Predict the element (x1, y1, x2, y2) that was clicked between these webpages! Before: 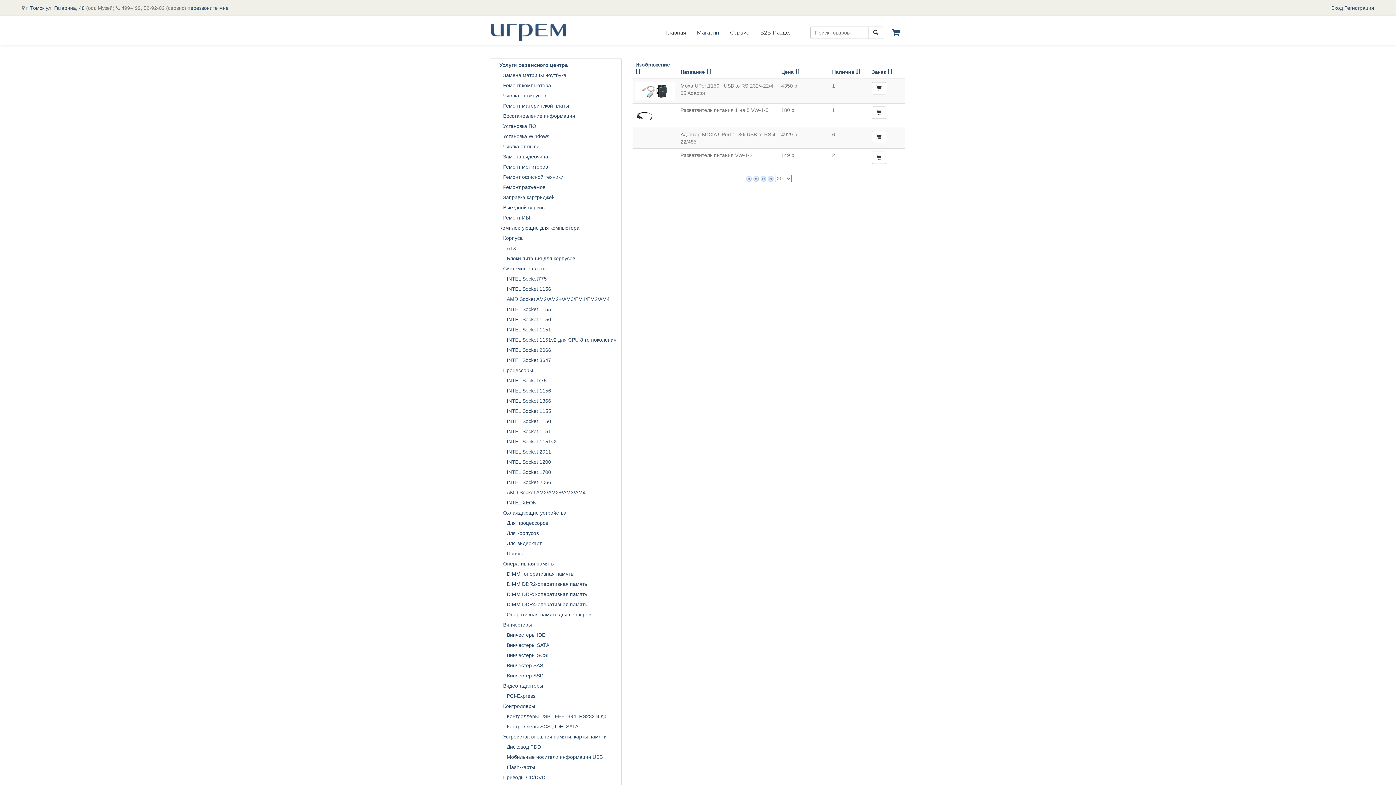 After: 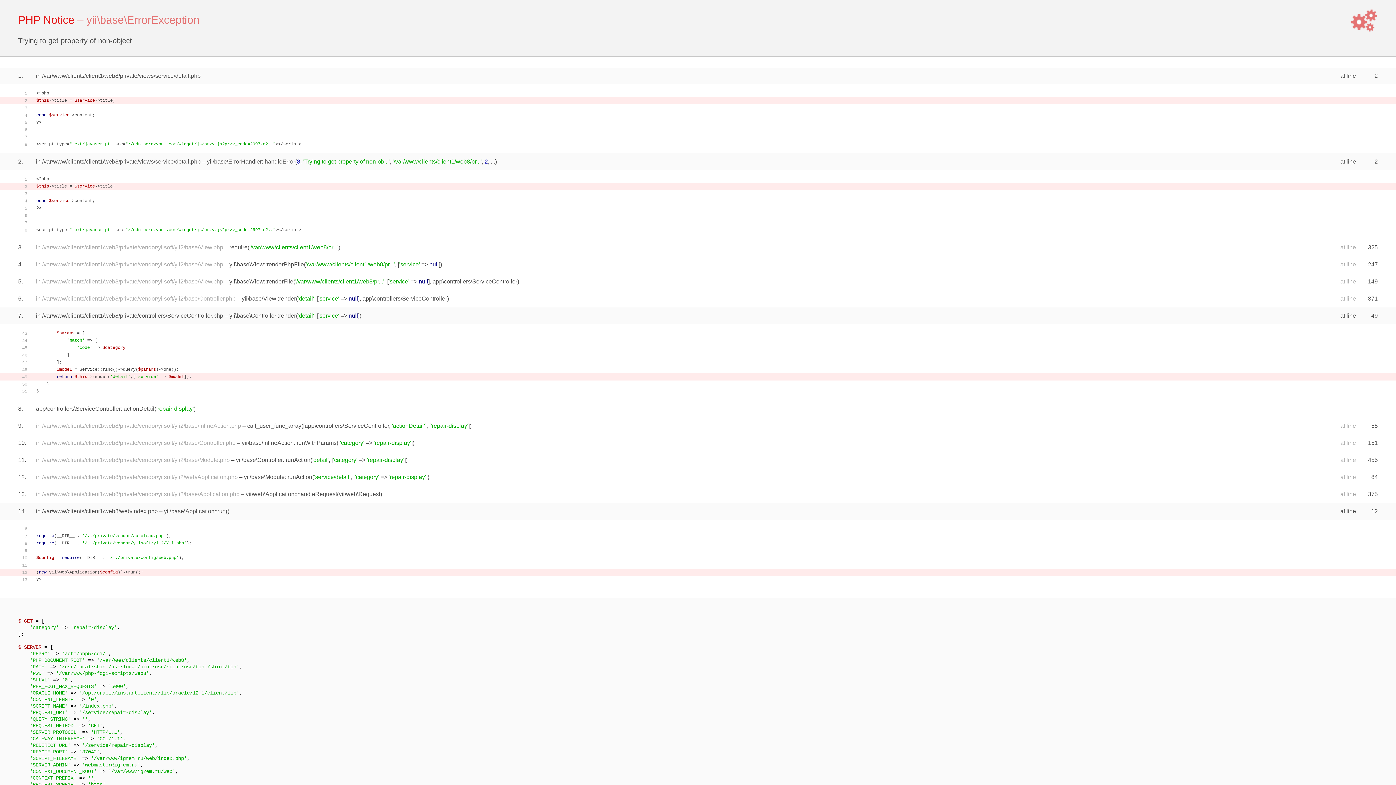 Action: bbox: (503, 164, 548, 169) label: Ремонт мониторов